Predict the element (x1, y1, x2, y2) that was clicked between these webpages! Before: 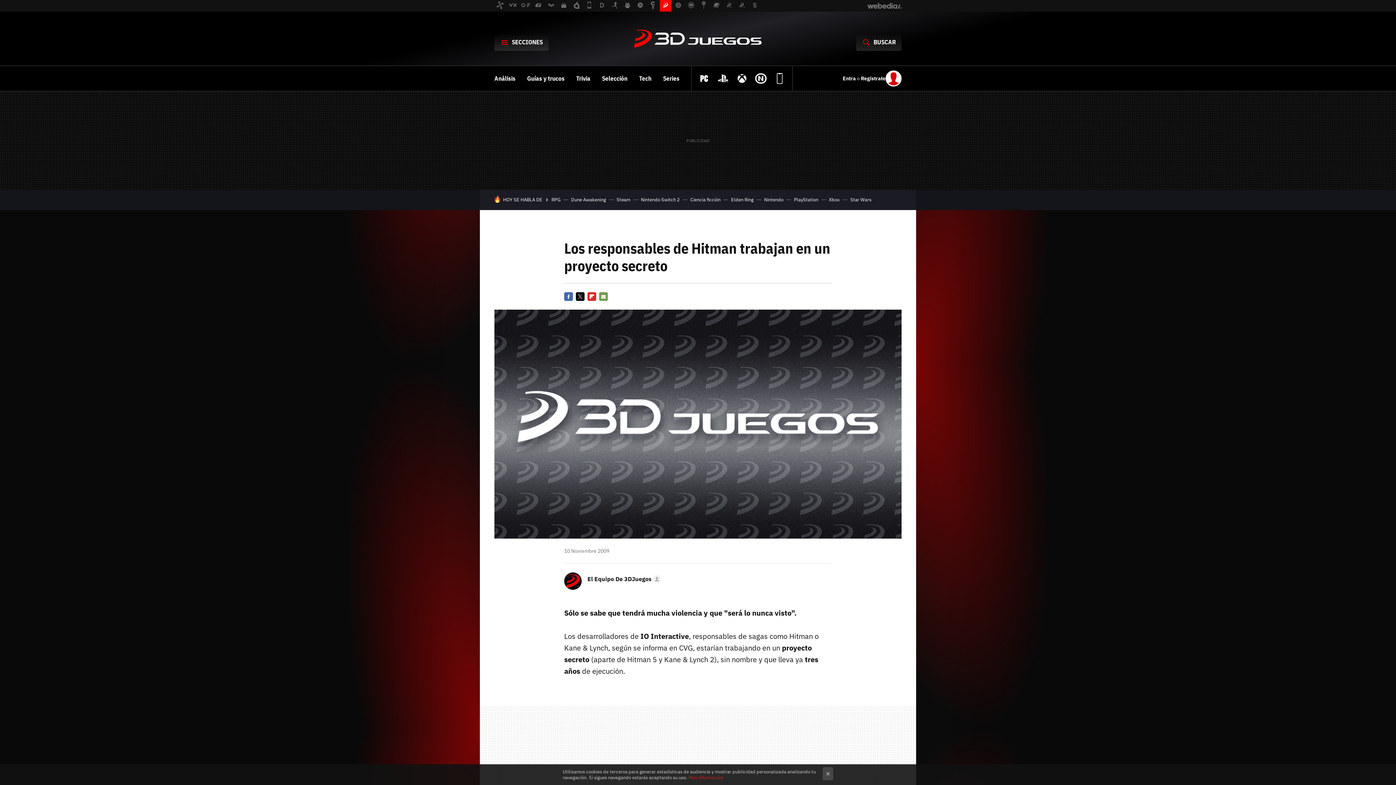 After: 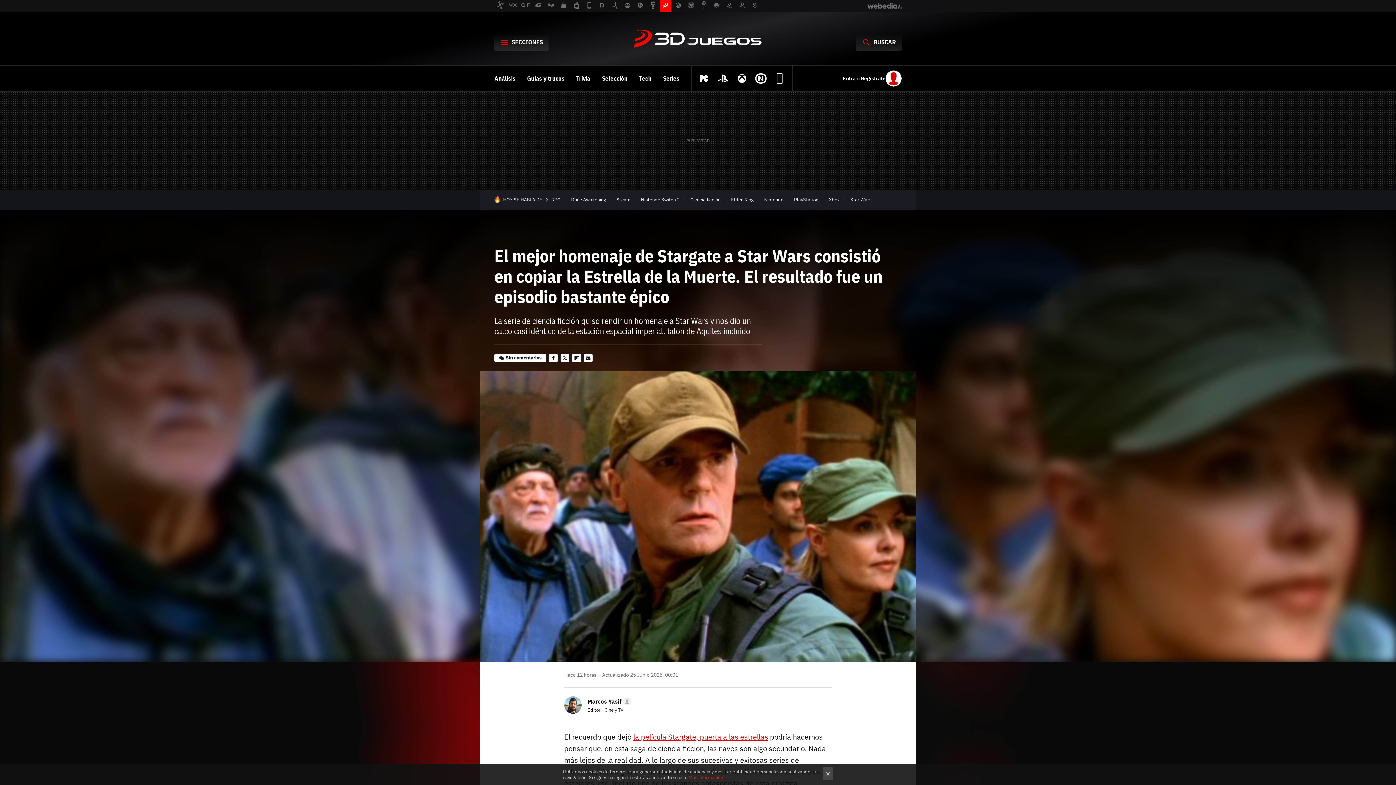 Action: label: Star Wars bbox: (850, 196, 871, 202)